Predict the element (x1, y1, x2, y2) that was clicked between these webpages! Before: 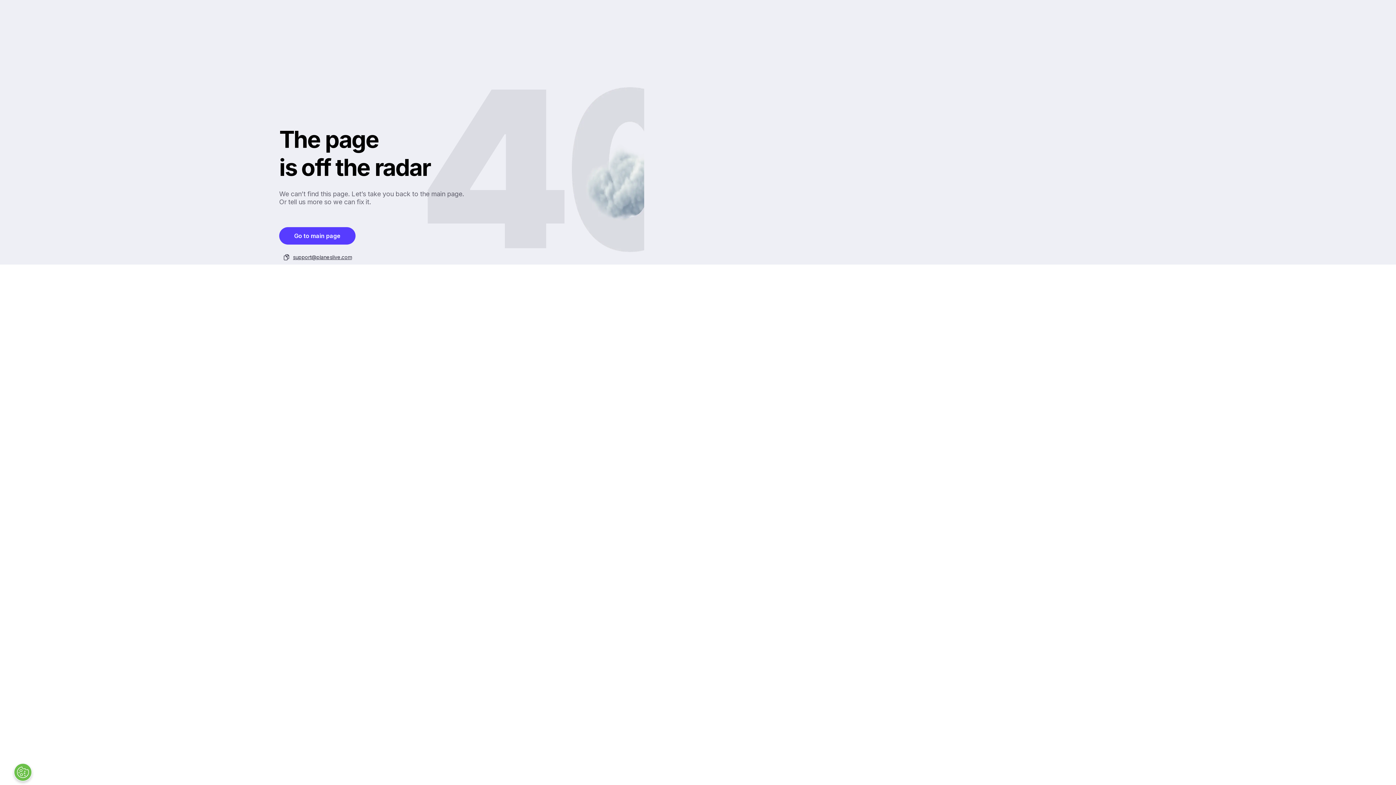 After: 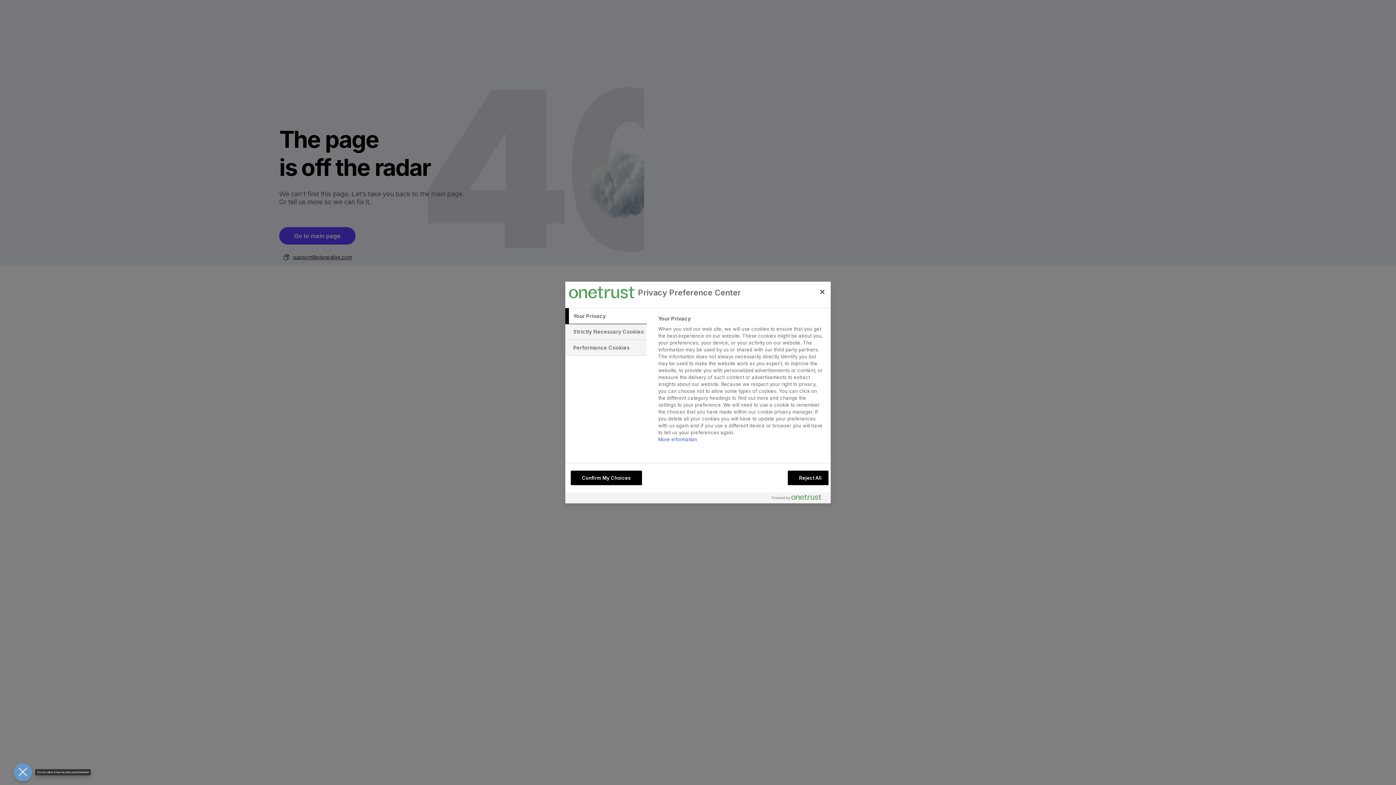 Action: label: Open Preferences bbox: (13, 763, 32, 781)